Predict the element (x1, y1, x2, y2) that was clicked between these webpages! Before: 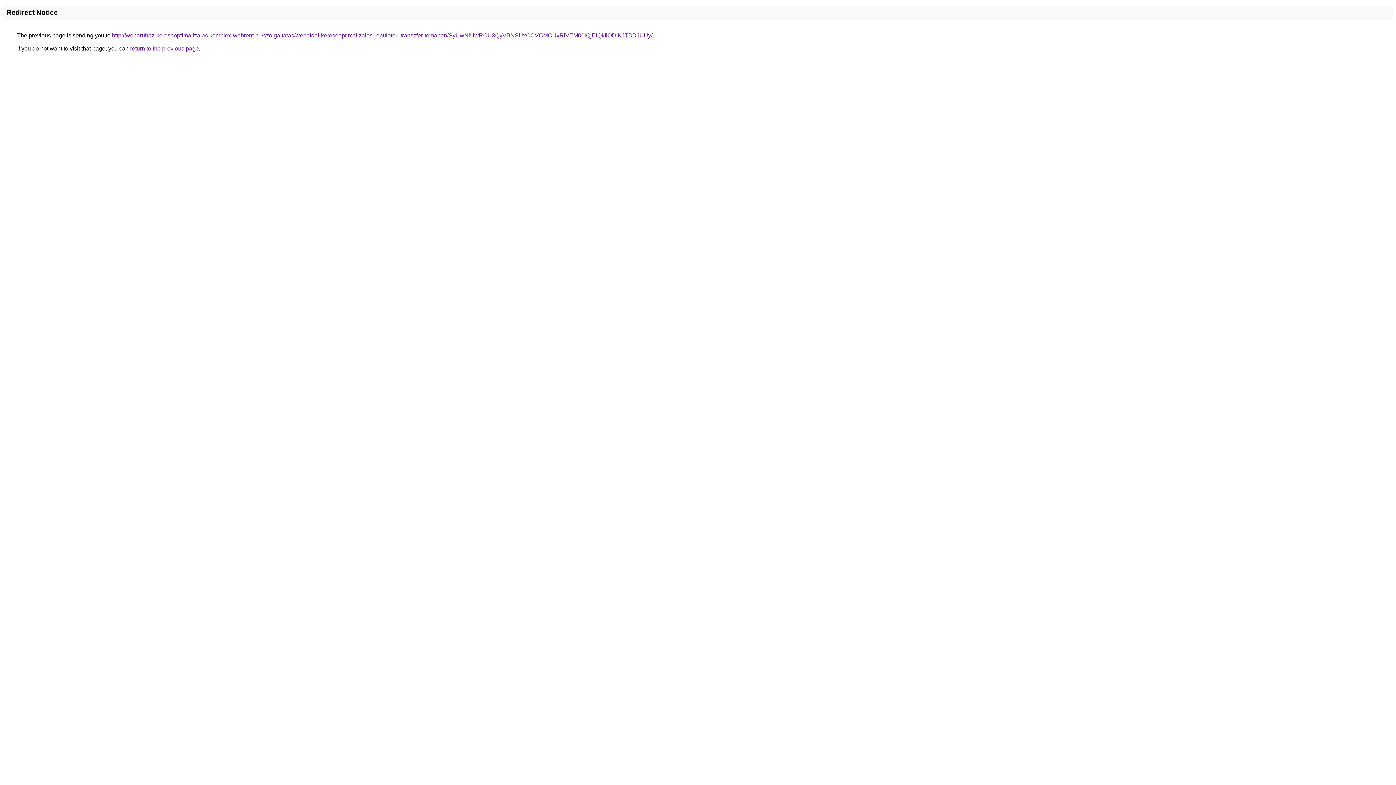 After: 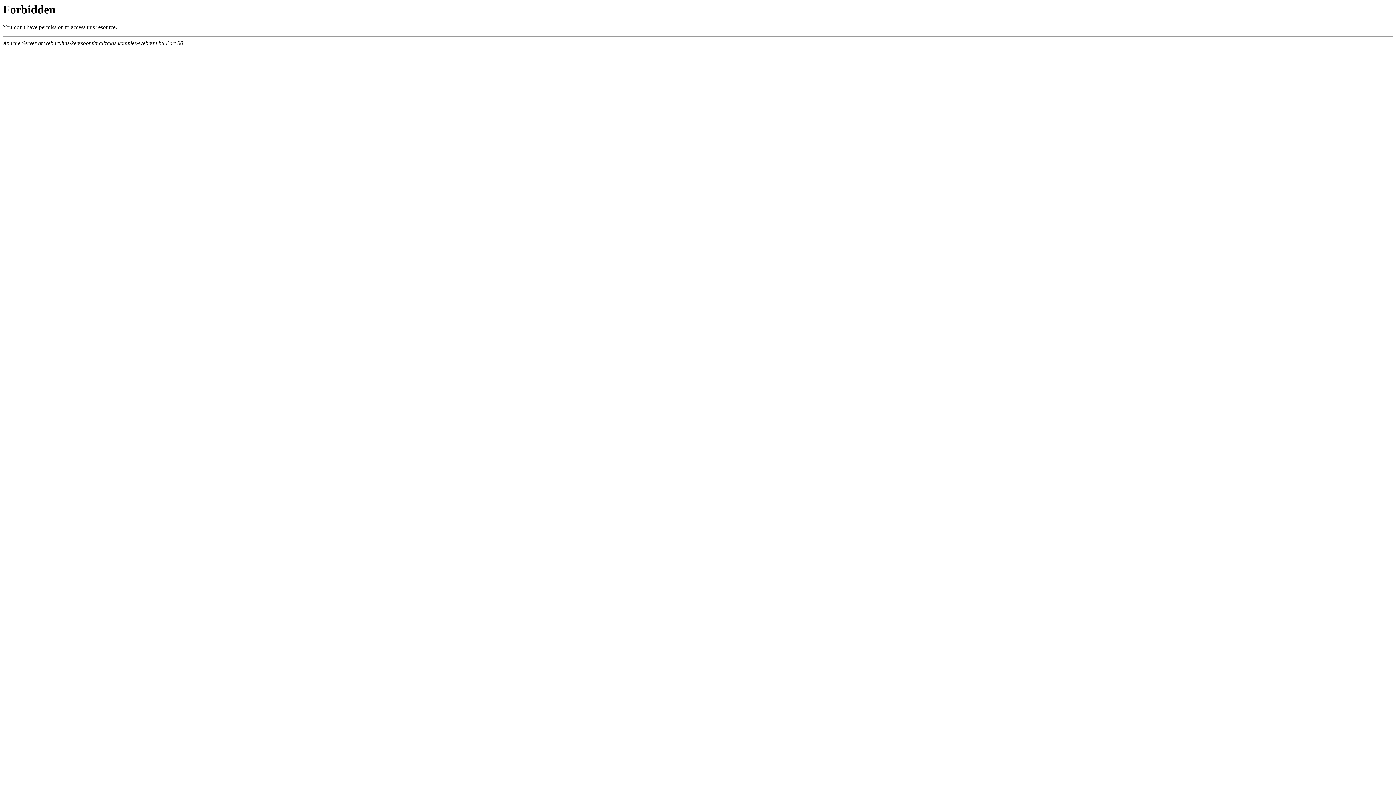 Action: label: http://webaruhaz-keresooptimalizalas.komplex-webrent.hu/szolgaltatas/weboldal-keresooptimalizalas-repuloteri-transzfer-temaban/SyUwNiUwRCU3QyVBNSUxOCVCMCUxRiVEM00lQjElQkIlODlKJTBDJUUy/ bbox: (112, 32, 652, 38)